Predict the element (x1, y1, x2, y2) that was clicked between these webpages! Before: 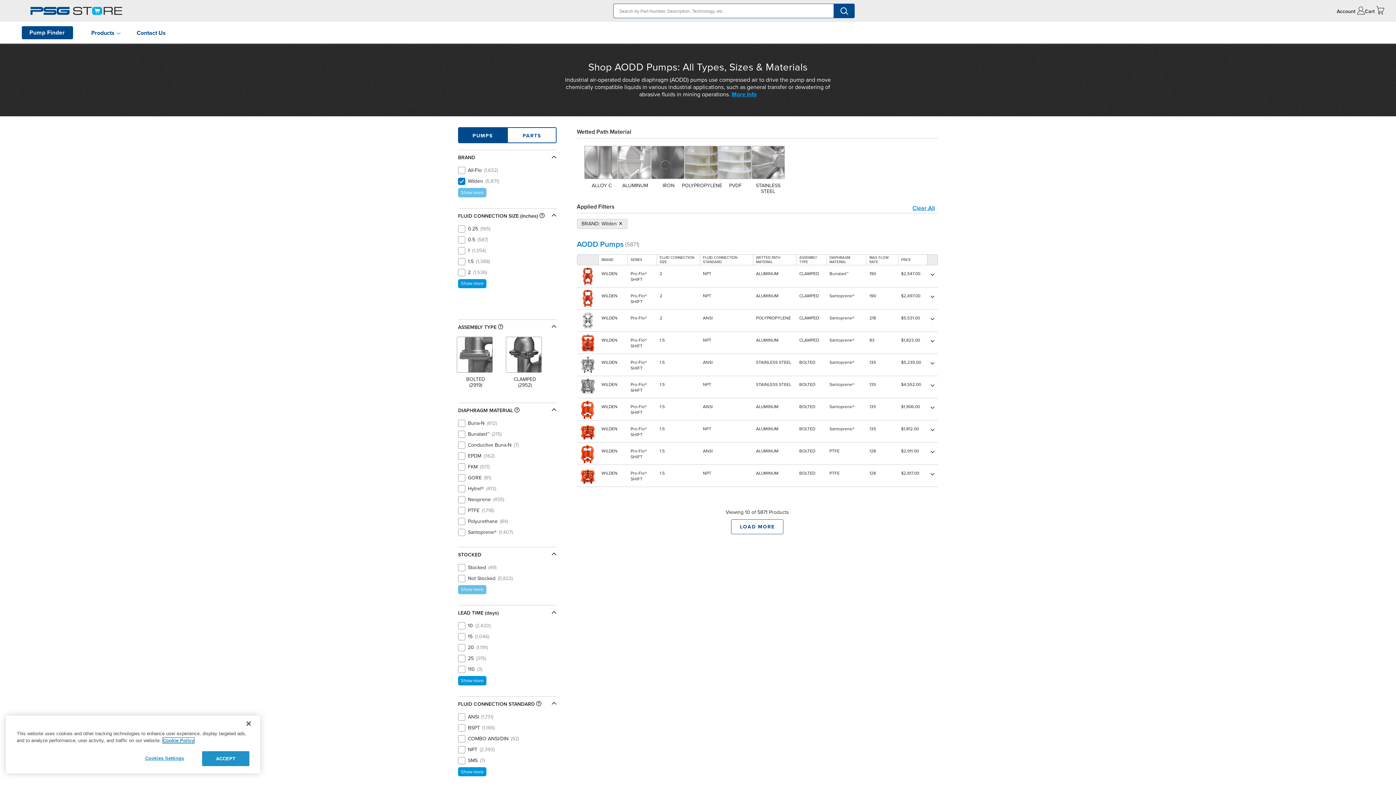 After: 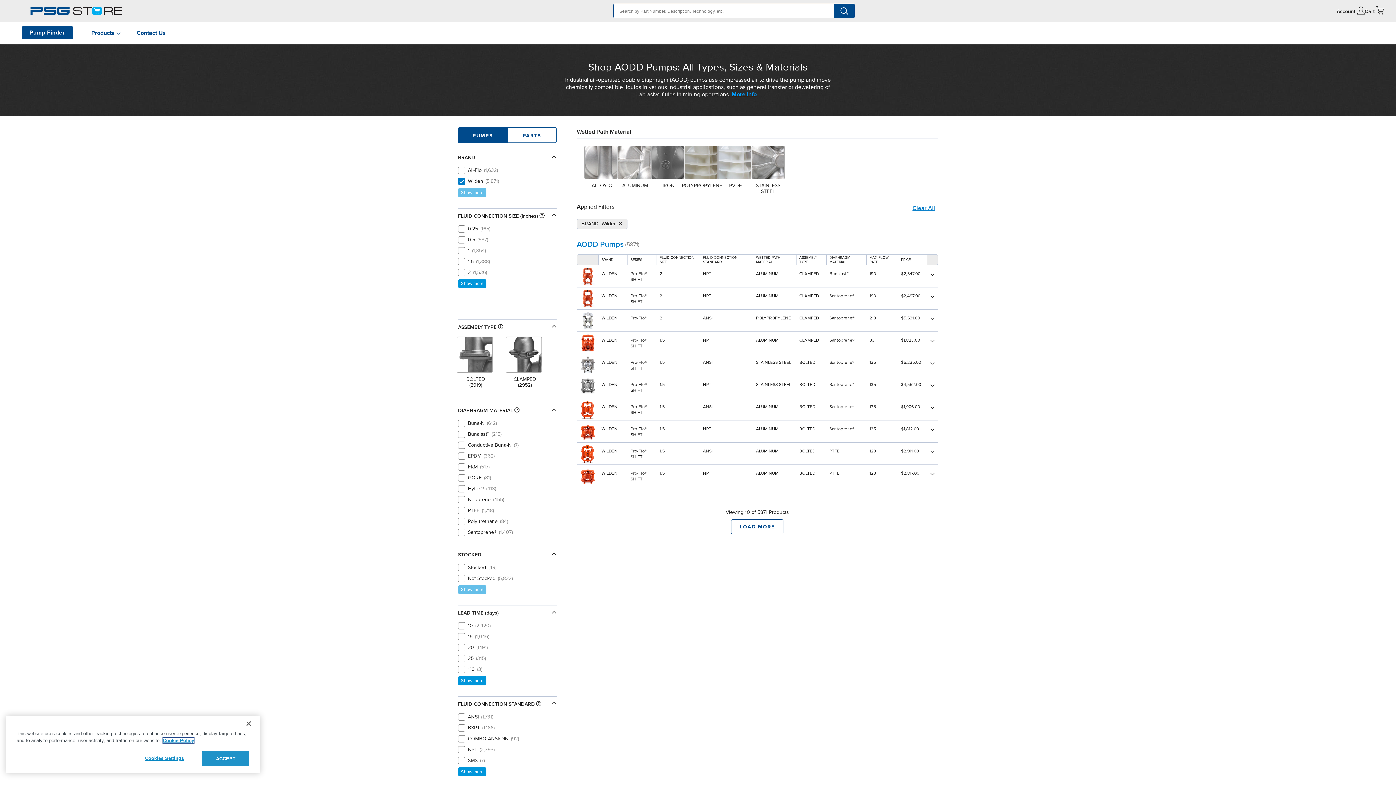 Action: label: PUMPS bbox: (458, 127, 507, 143)